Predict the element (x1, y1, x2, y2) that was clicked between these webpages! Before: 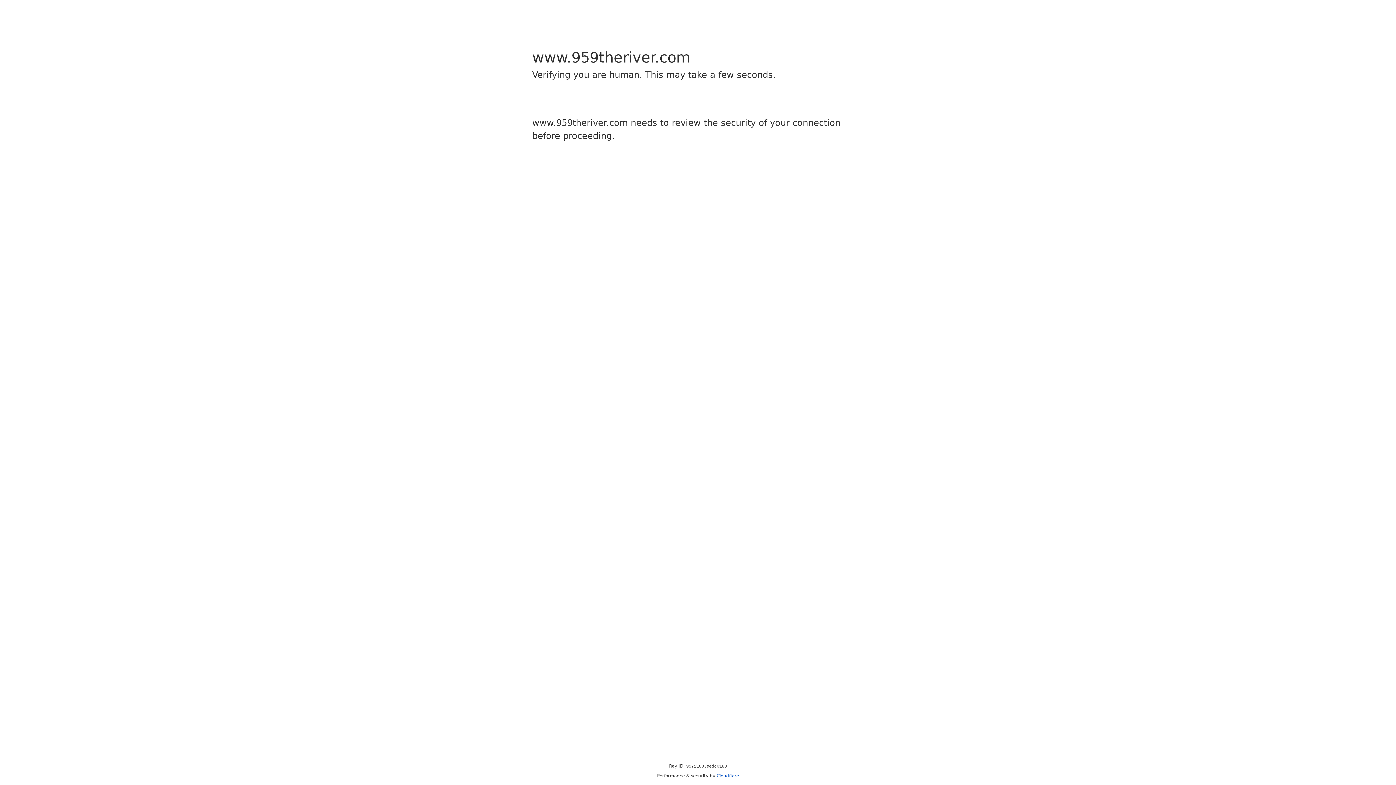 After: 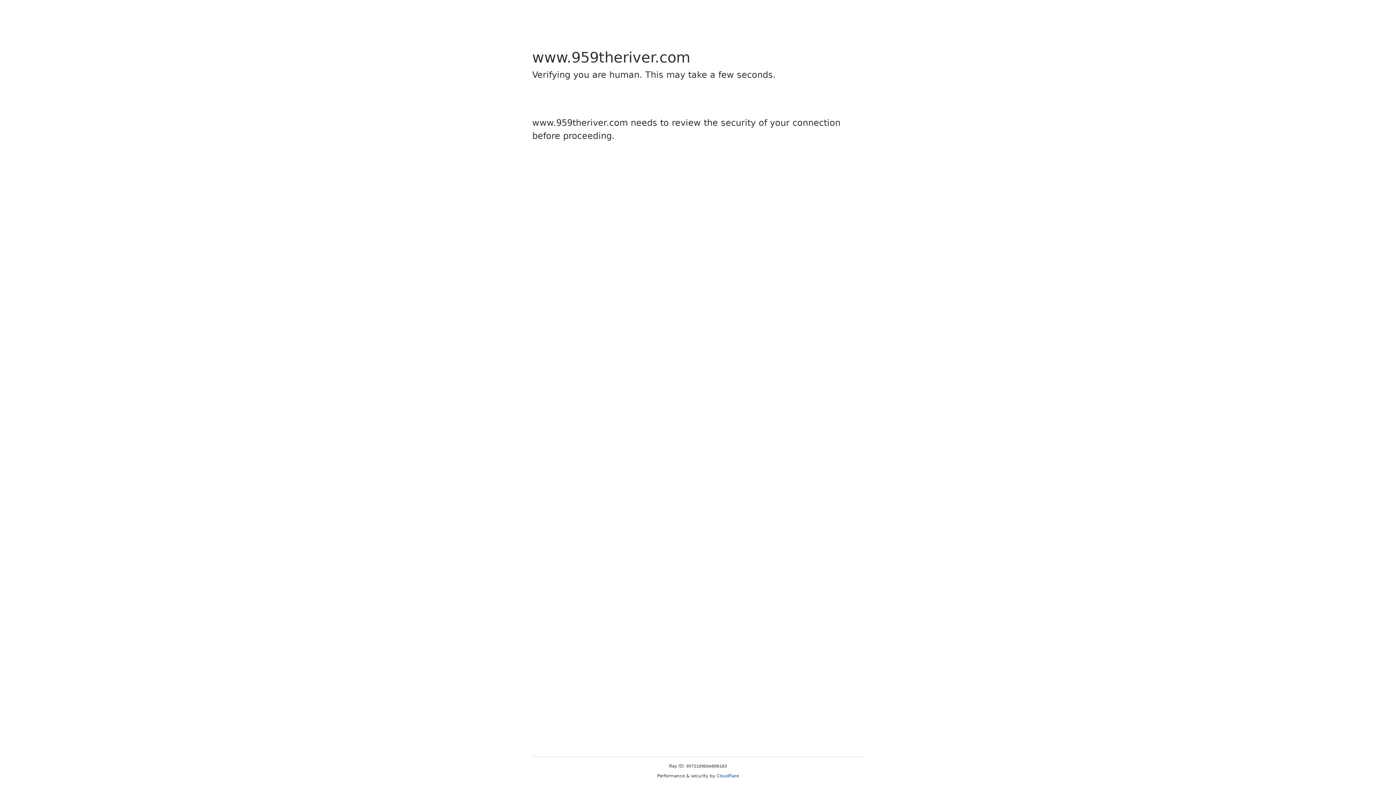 Action: label: Cloudflare bbox: (716, 773, 739, 778)